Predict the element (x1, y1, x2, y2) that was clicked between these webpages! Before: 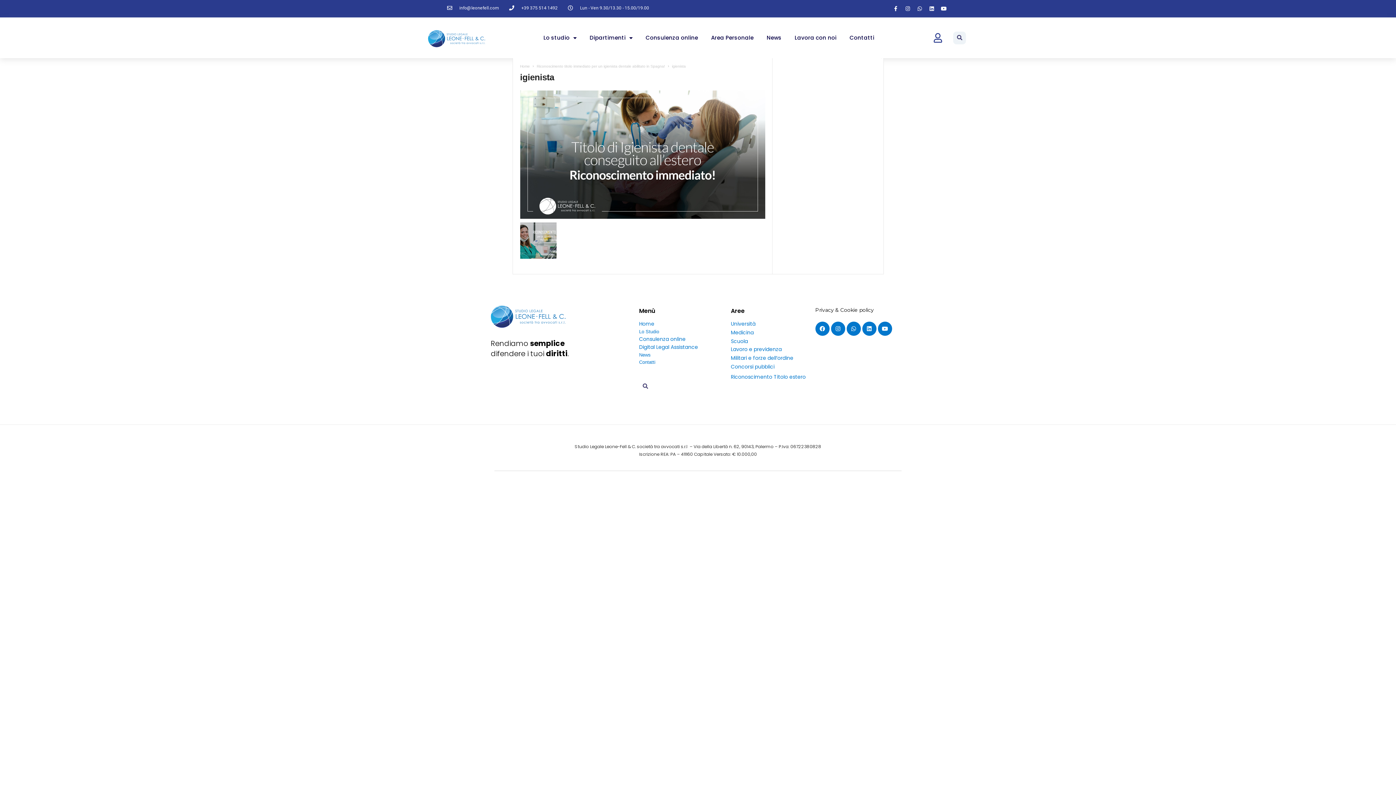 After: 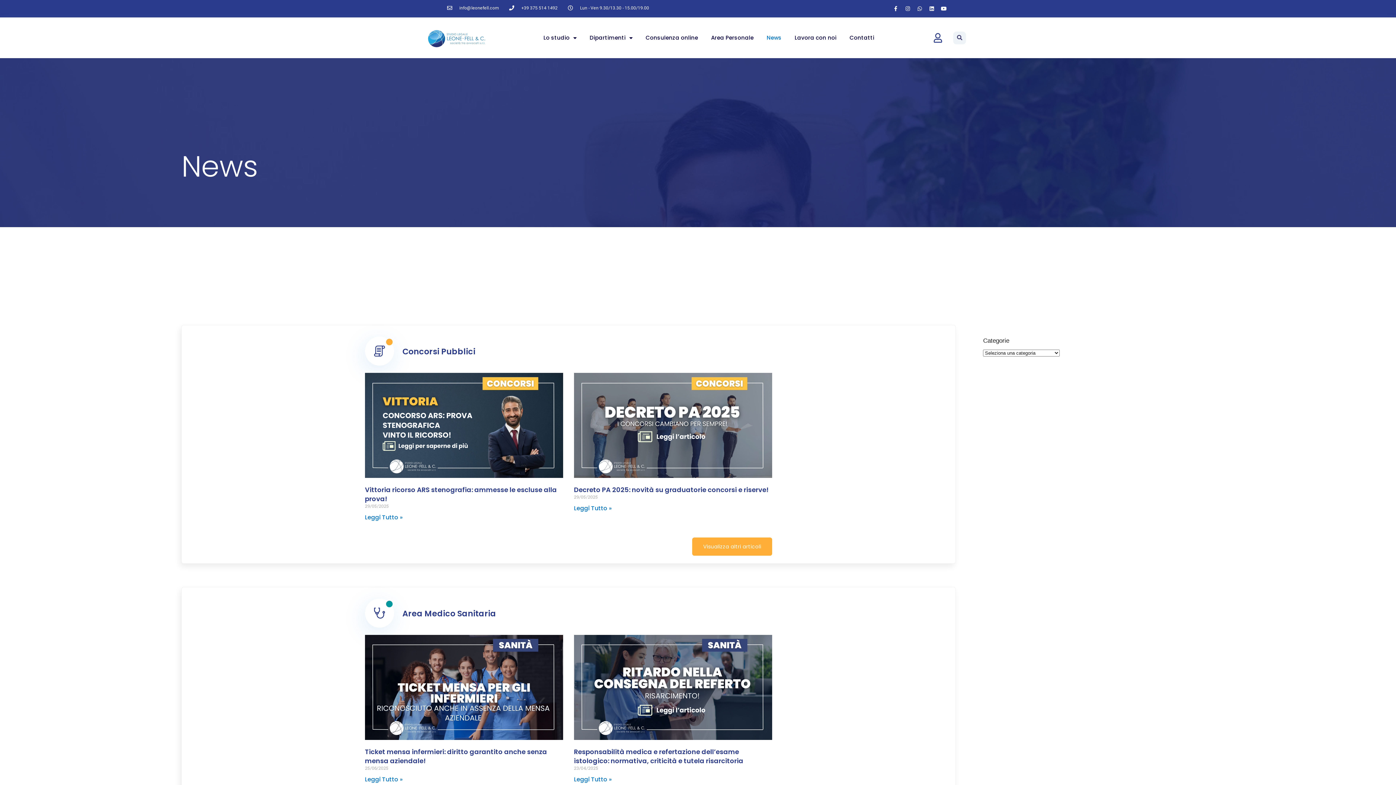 Action: label: News bbox: (761, 21, 787, 54)